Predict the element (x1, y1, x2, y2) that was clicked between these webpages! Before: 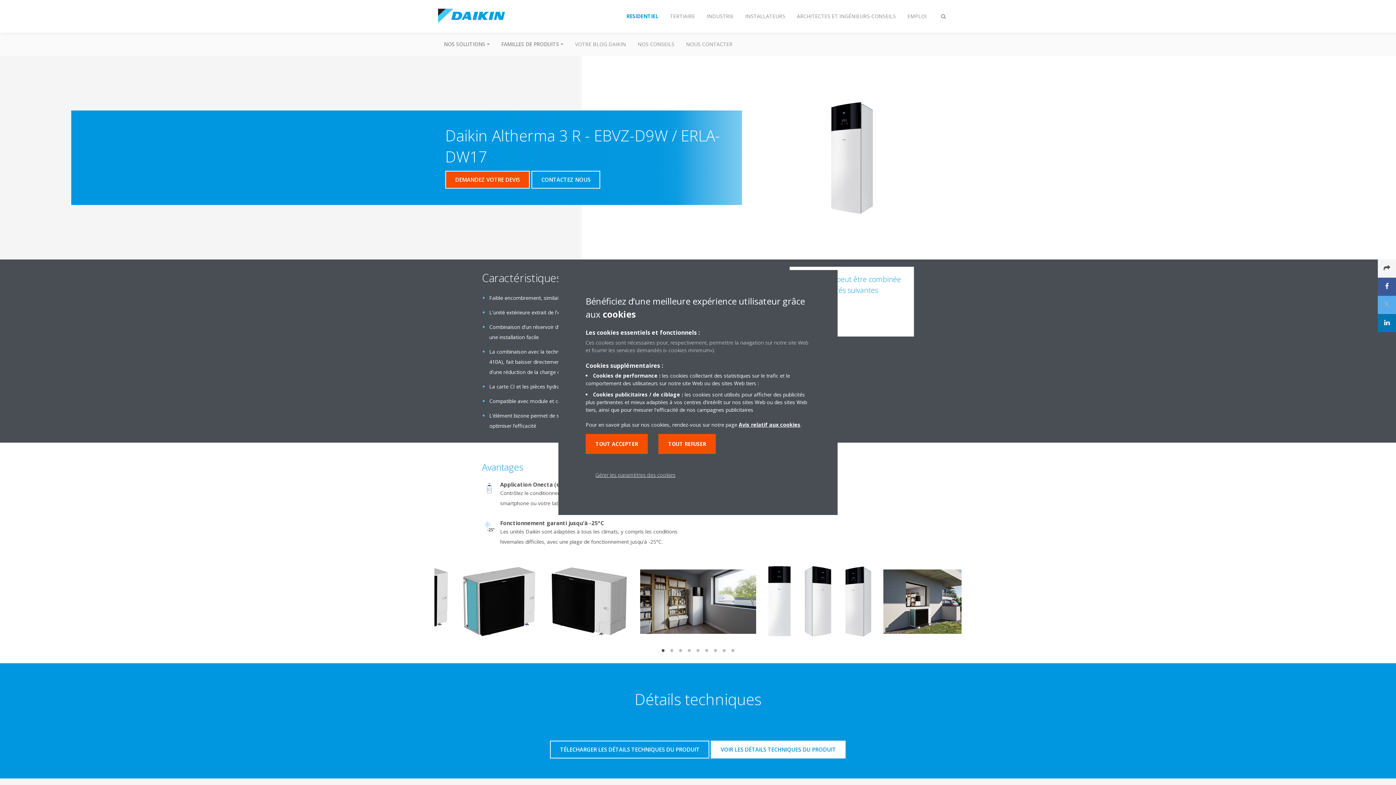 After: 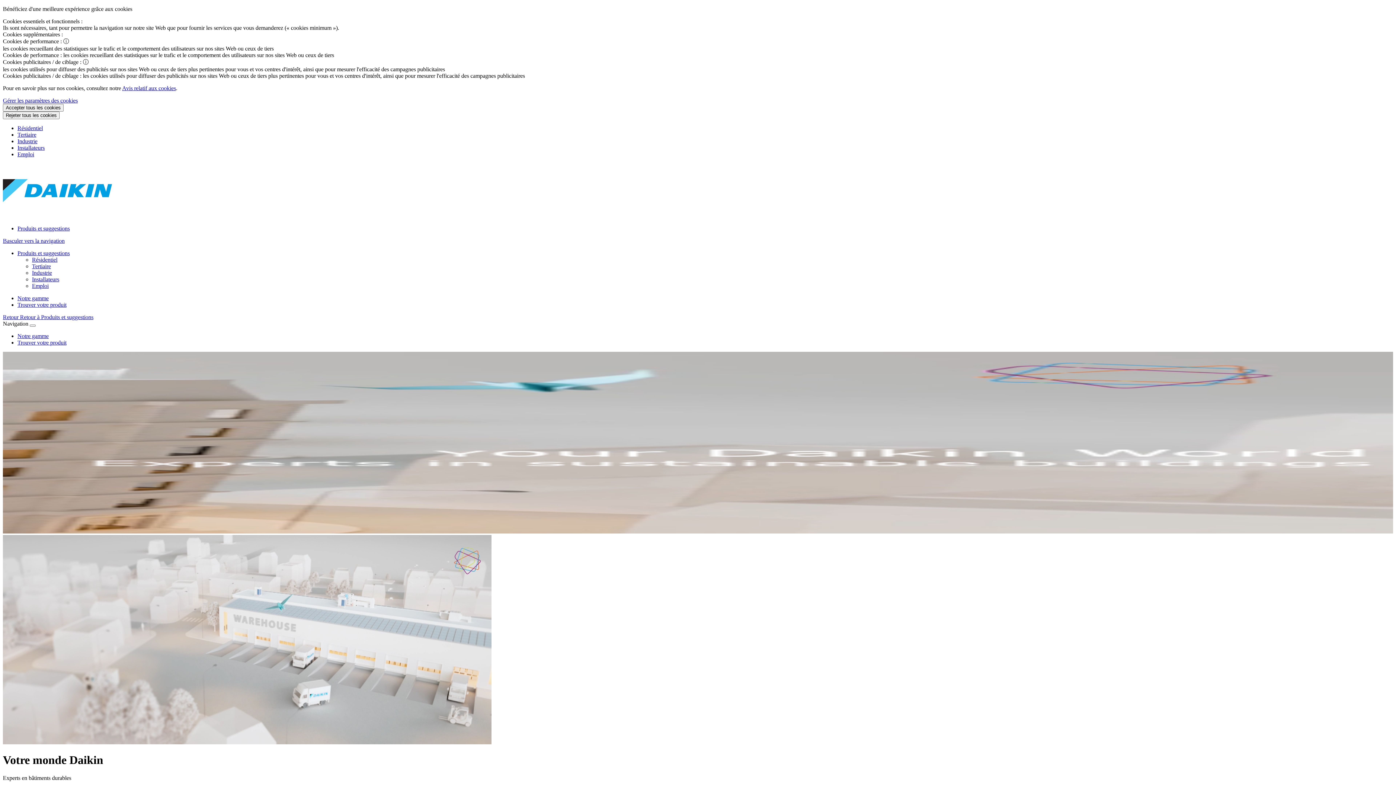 Action: bbox: (664, 8, 701, 24) label: TERTIAIRE